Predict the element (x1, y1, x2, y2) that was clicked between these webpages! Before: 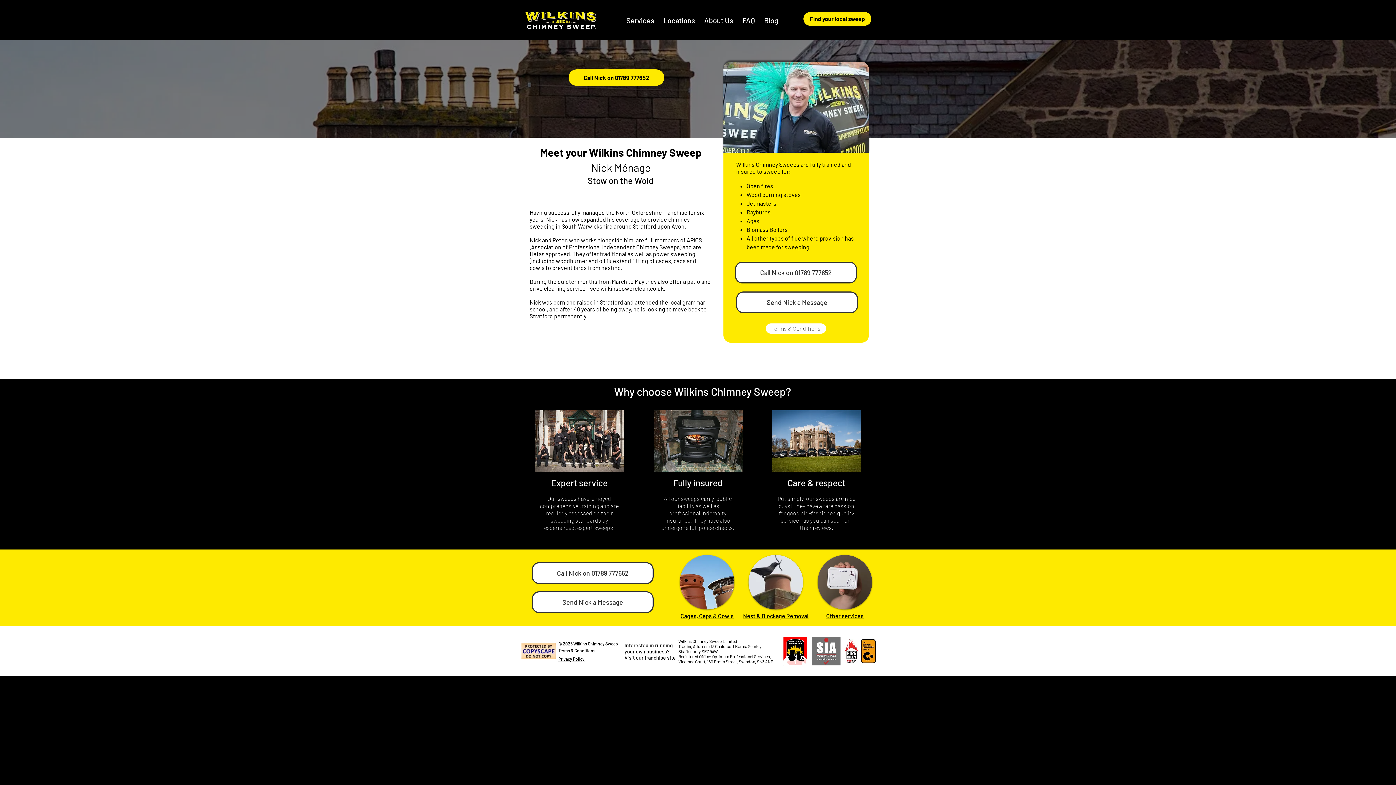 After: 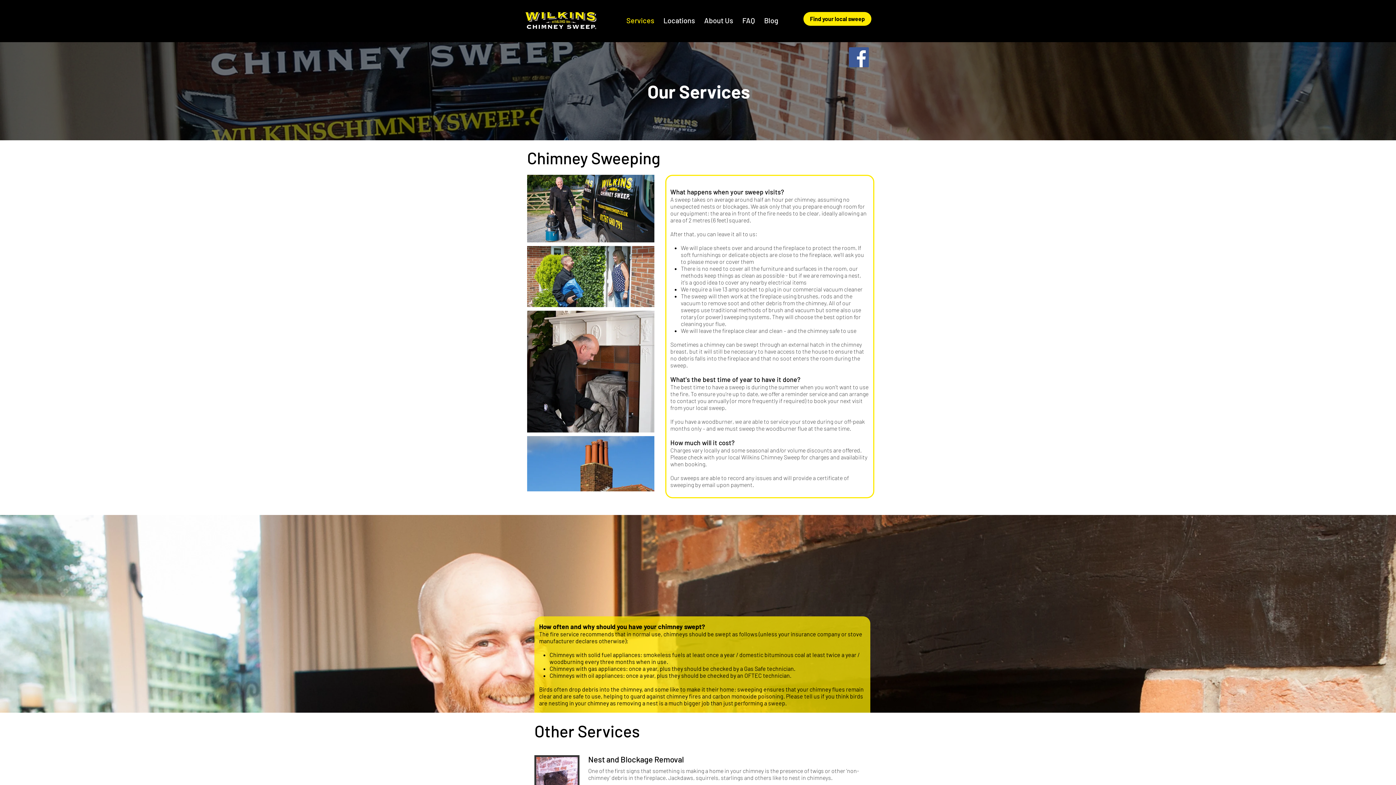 Action: bbox: (826, 613, 863, 620) label: Other services